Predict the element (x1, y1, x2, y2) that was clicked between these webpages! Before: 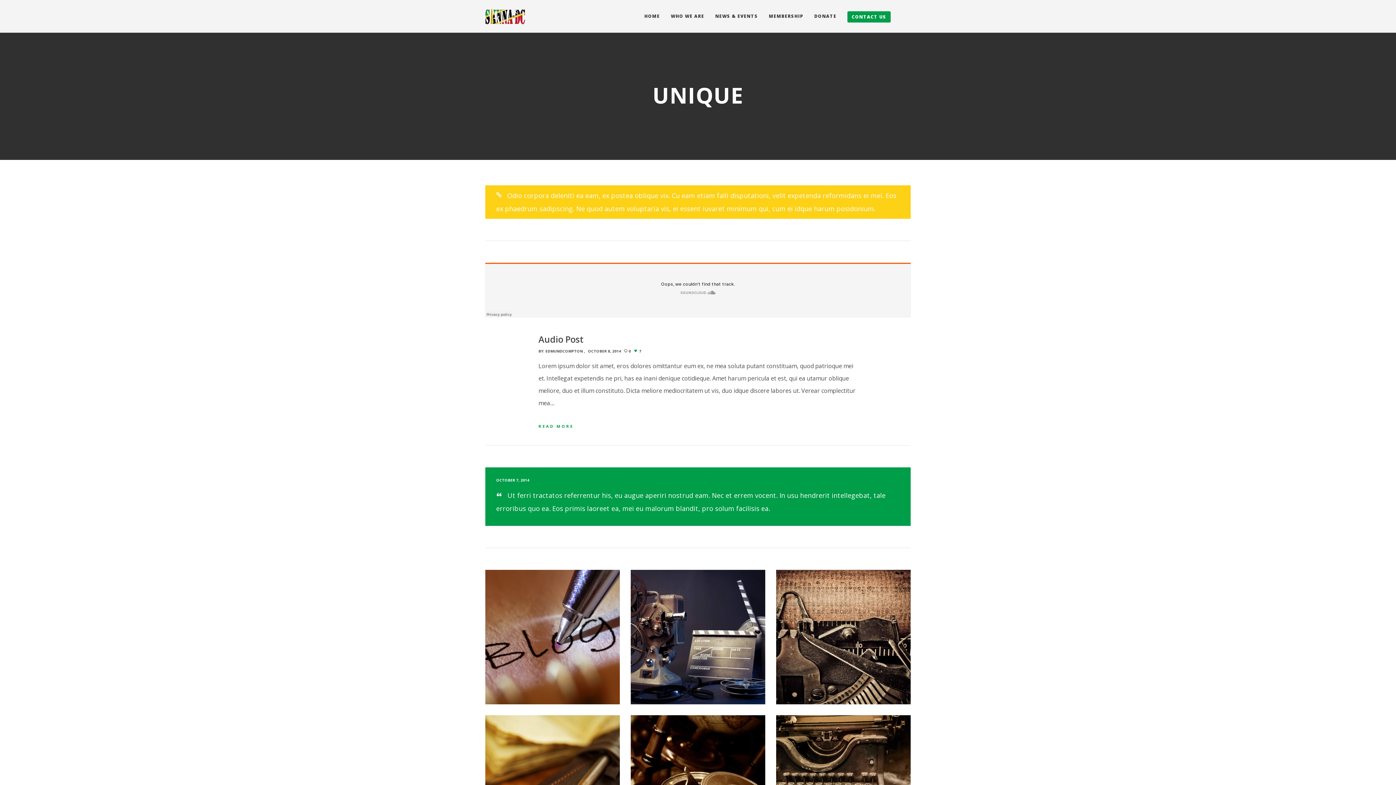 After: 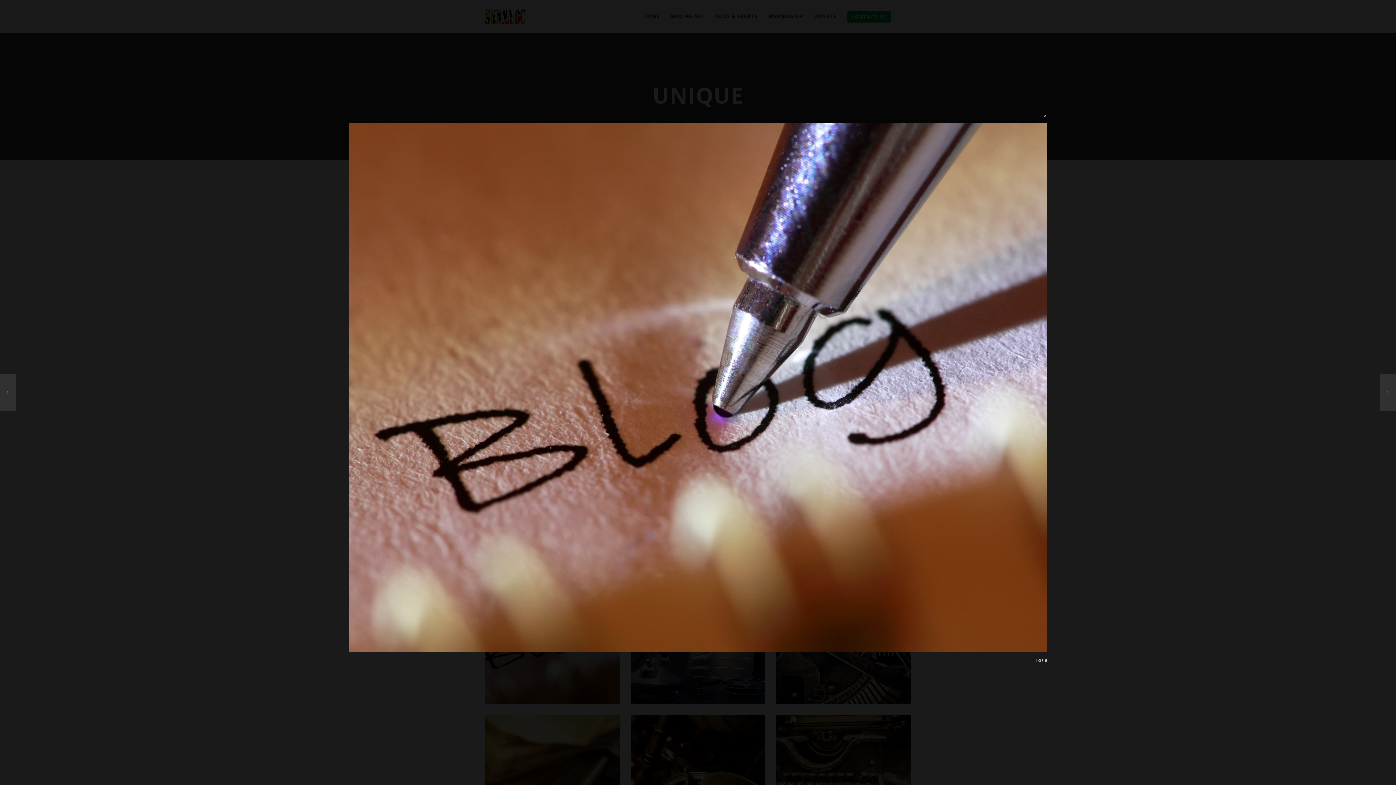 Action: bbox: (485, 570, 620, 704)